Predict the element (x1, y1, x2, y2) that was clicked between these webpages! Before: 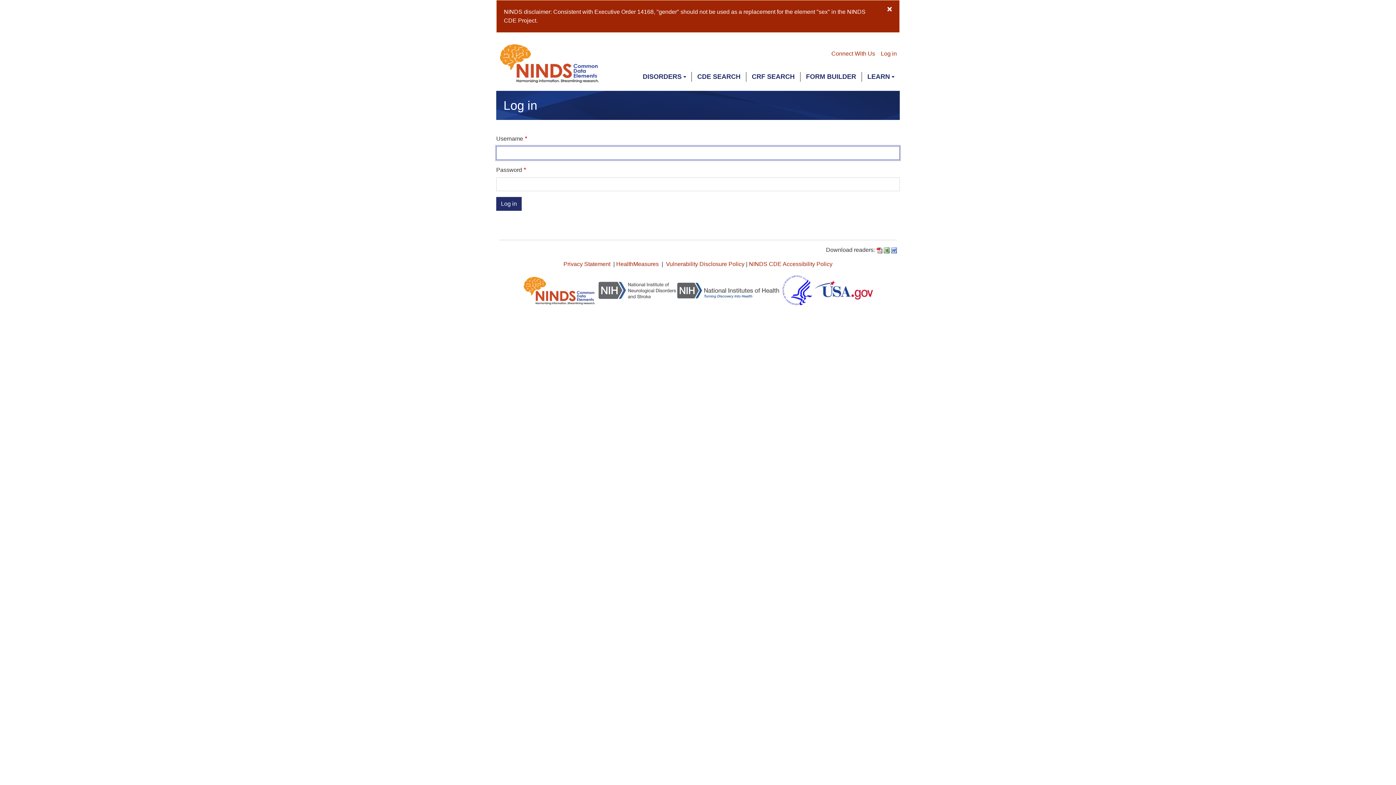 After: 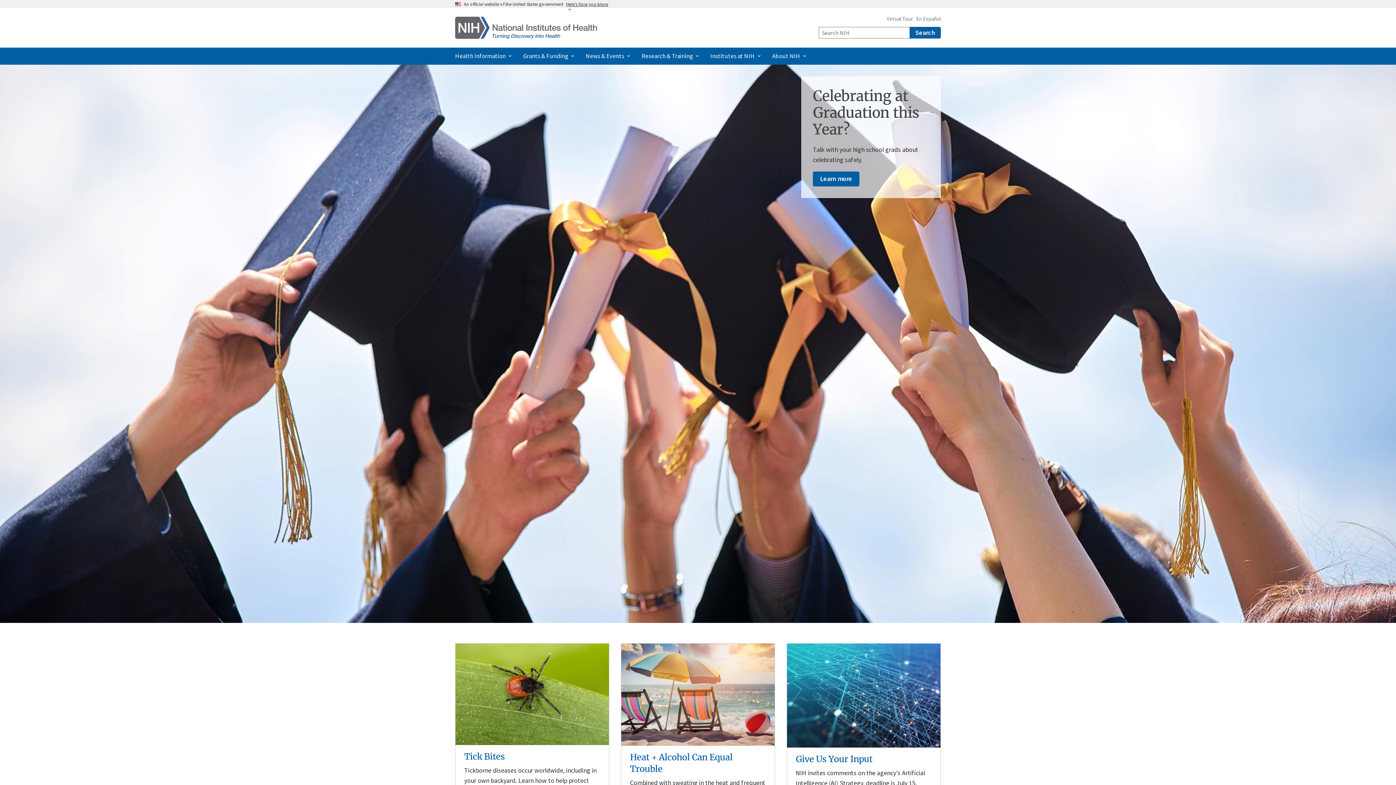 Action: bbox: (677, 286, 779, 293)